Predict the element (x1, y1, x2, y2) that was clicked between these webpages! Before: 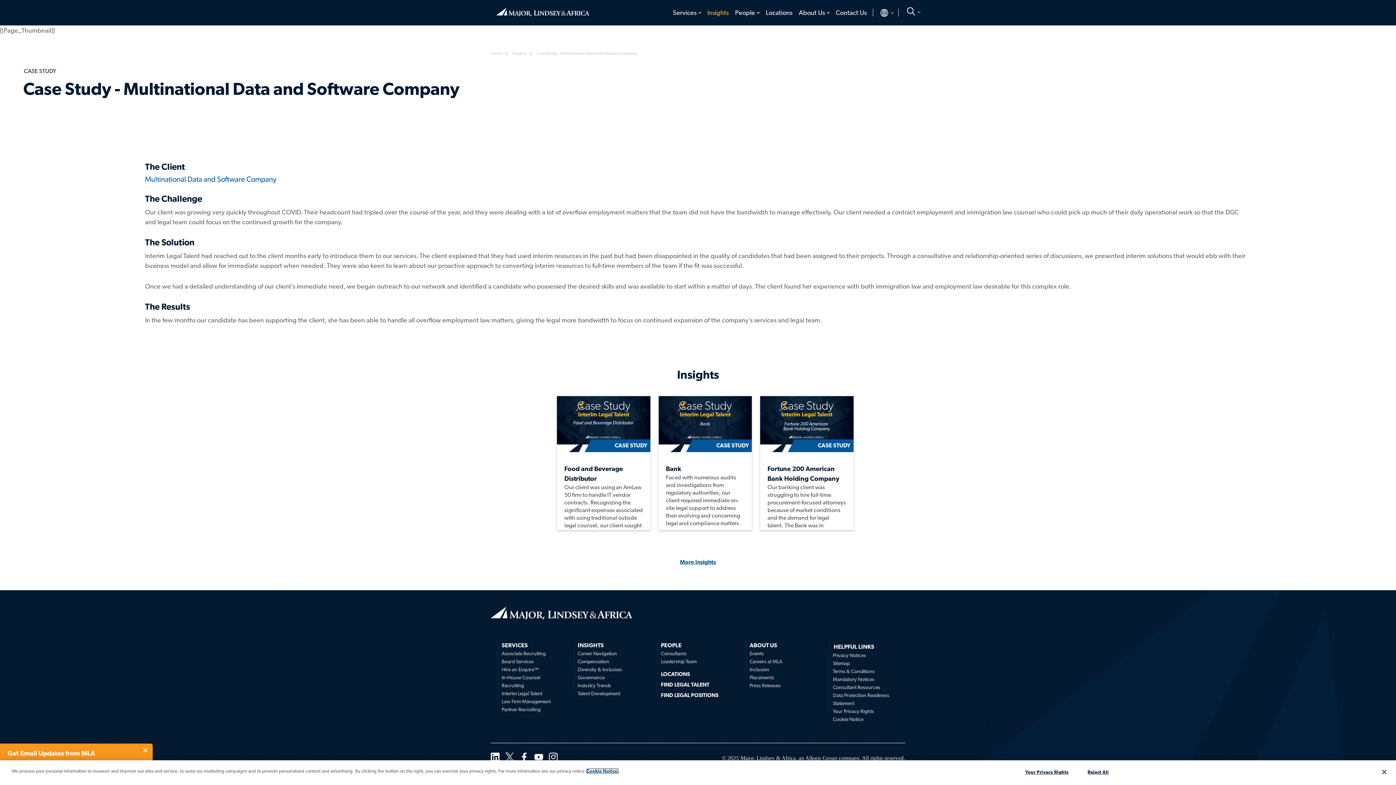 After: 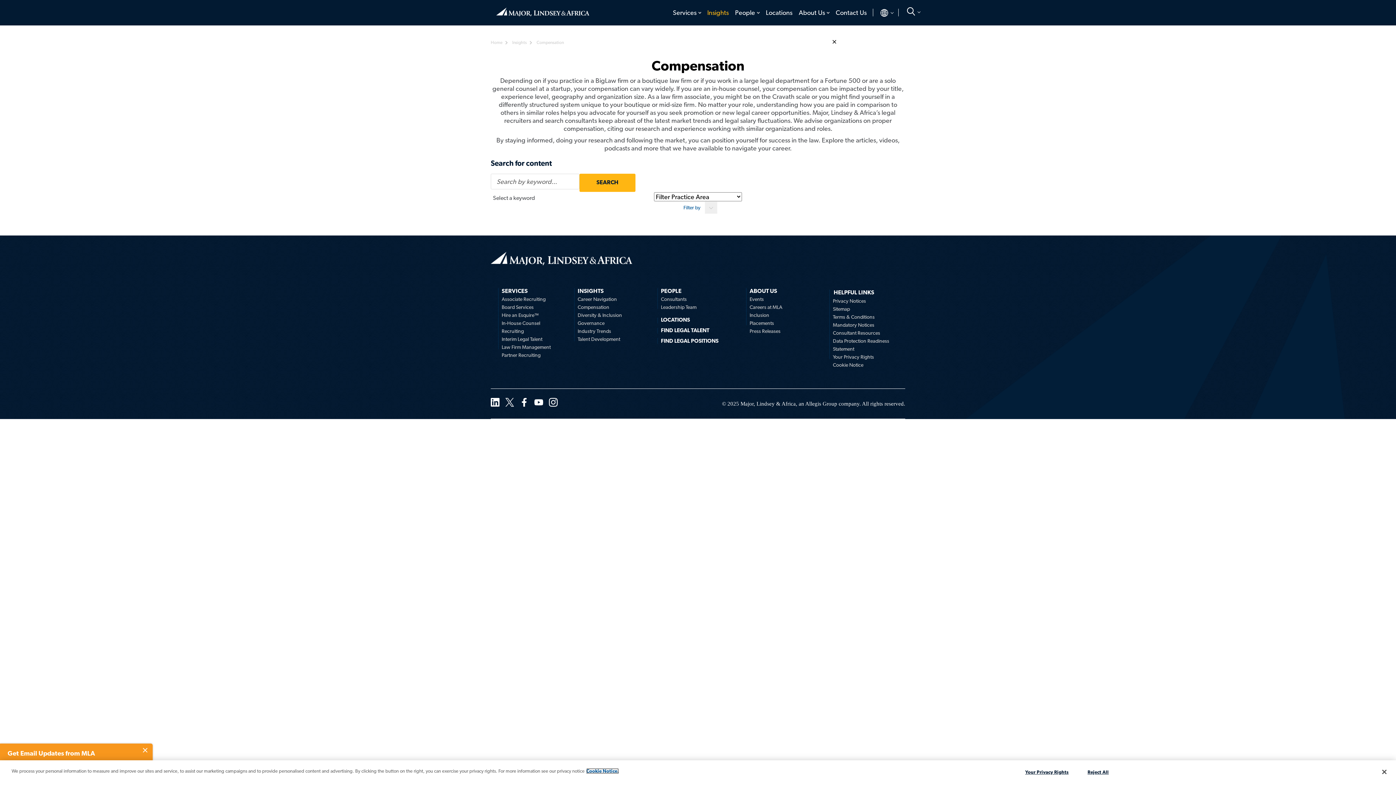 Action: label: Compensation bbox: (577, 657, 639, 665)